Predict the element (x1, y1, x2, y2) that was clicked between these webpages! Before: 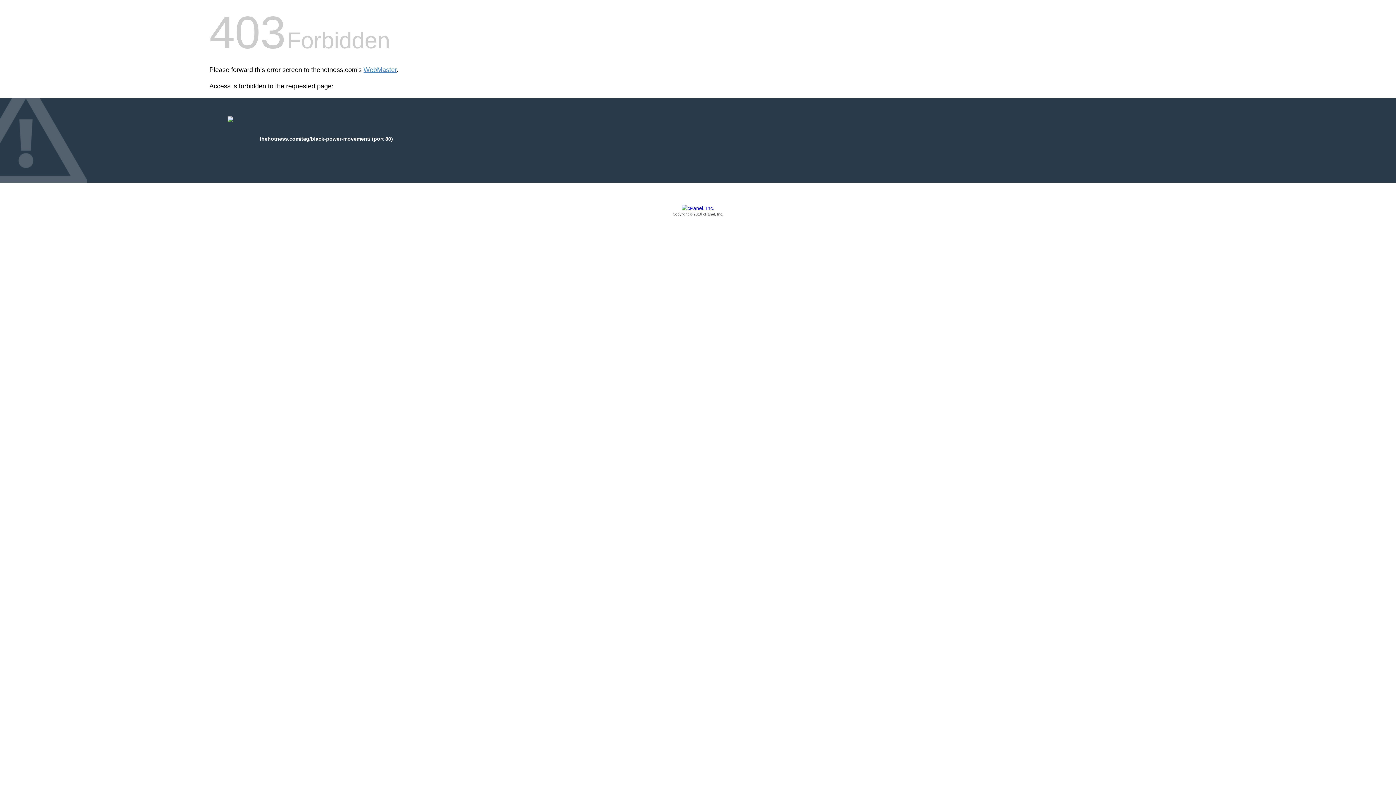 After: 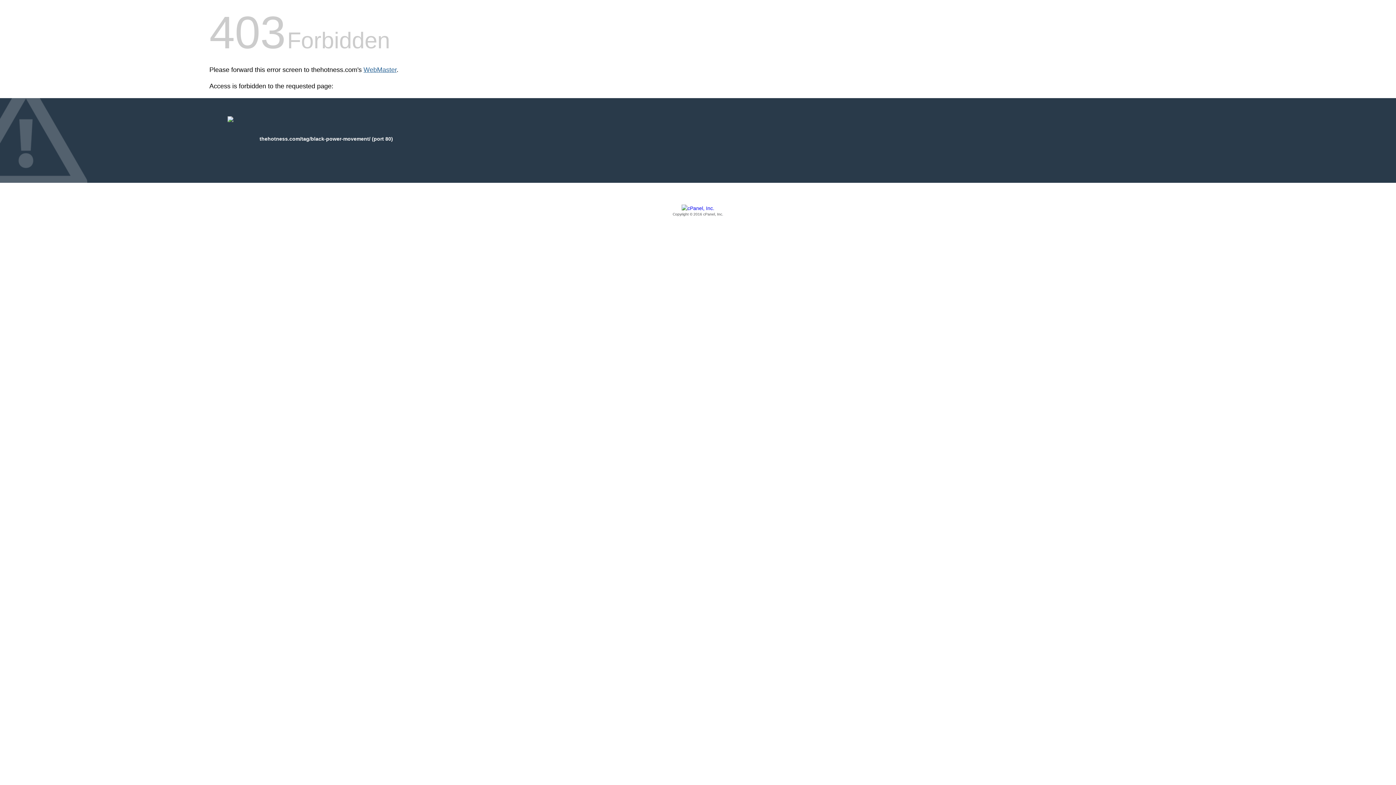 Action: bbox: (363, 66, 396, 73) label: WebMaster